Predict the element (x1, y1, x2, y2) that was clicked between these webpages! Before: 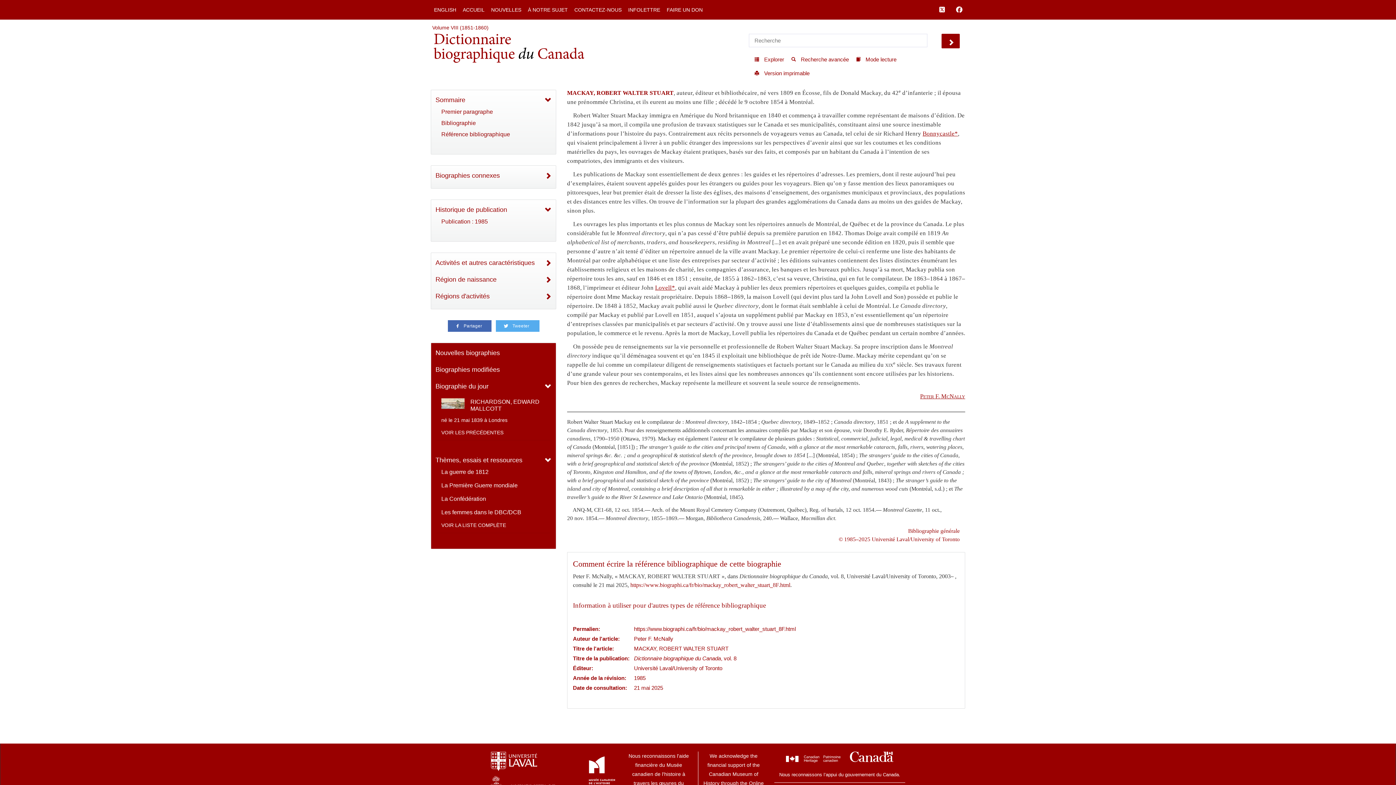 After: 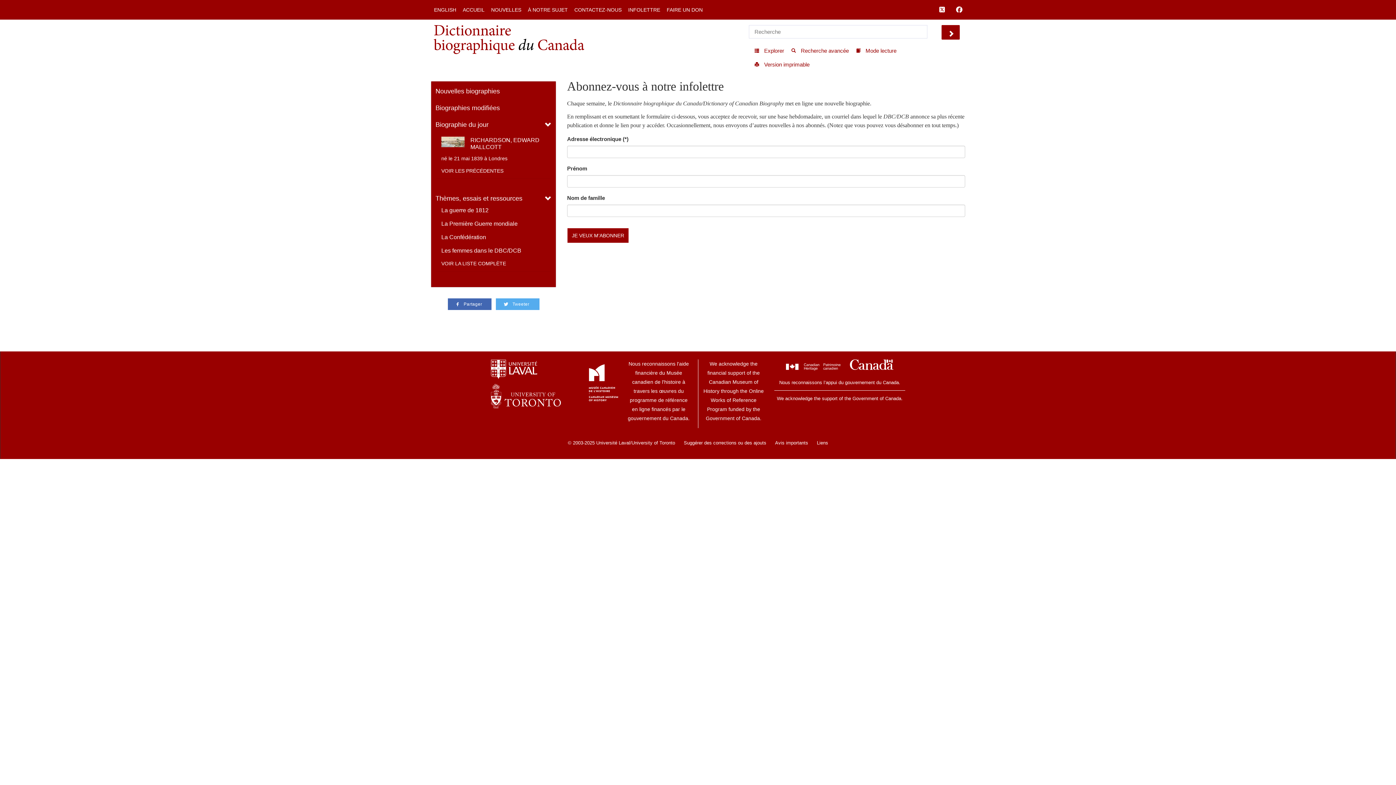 Action: bbox: (625, 2, 663, 16) label: INFOLETTRE